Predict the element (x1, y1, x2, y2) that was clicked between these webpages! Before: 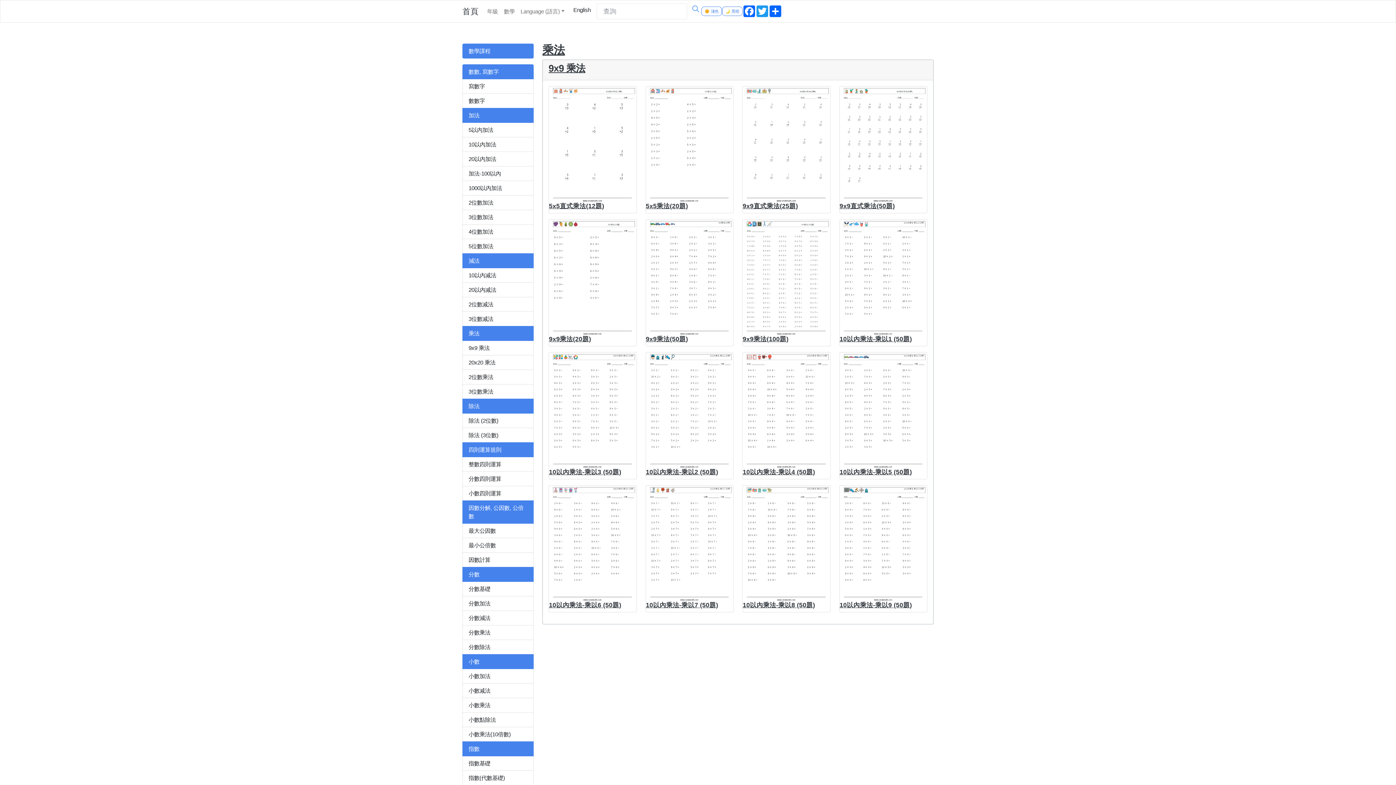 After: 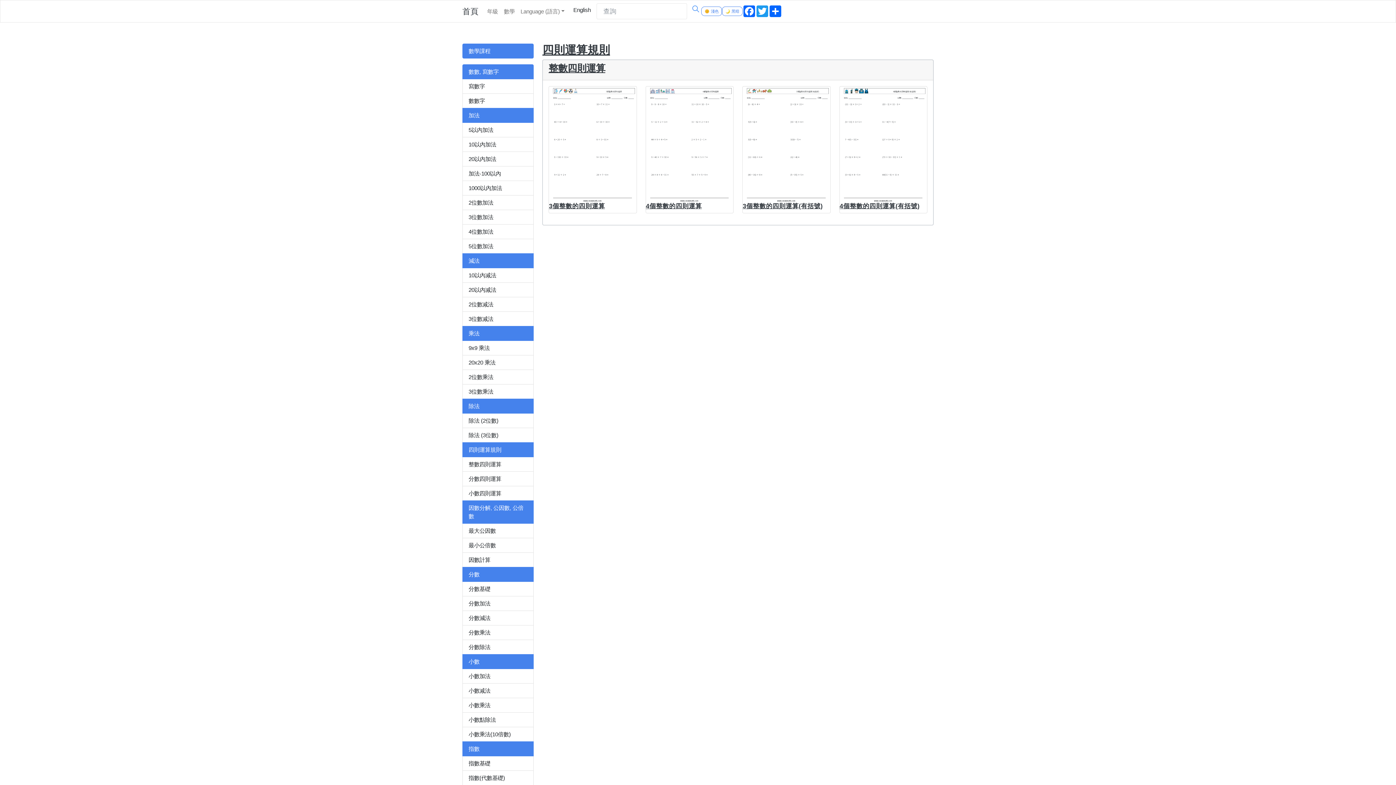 Action: bbox: (462, 457, 533, 472) label: 整數四則運算